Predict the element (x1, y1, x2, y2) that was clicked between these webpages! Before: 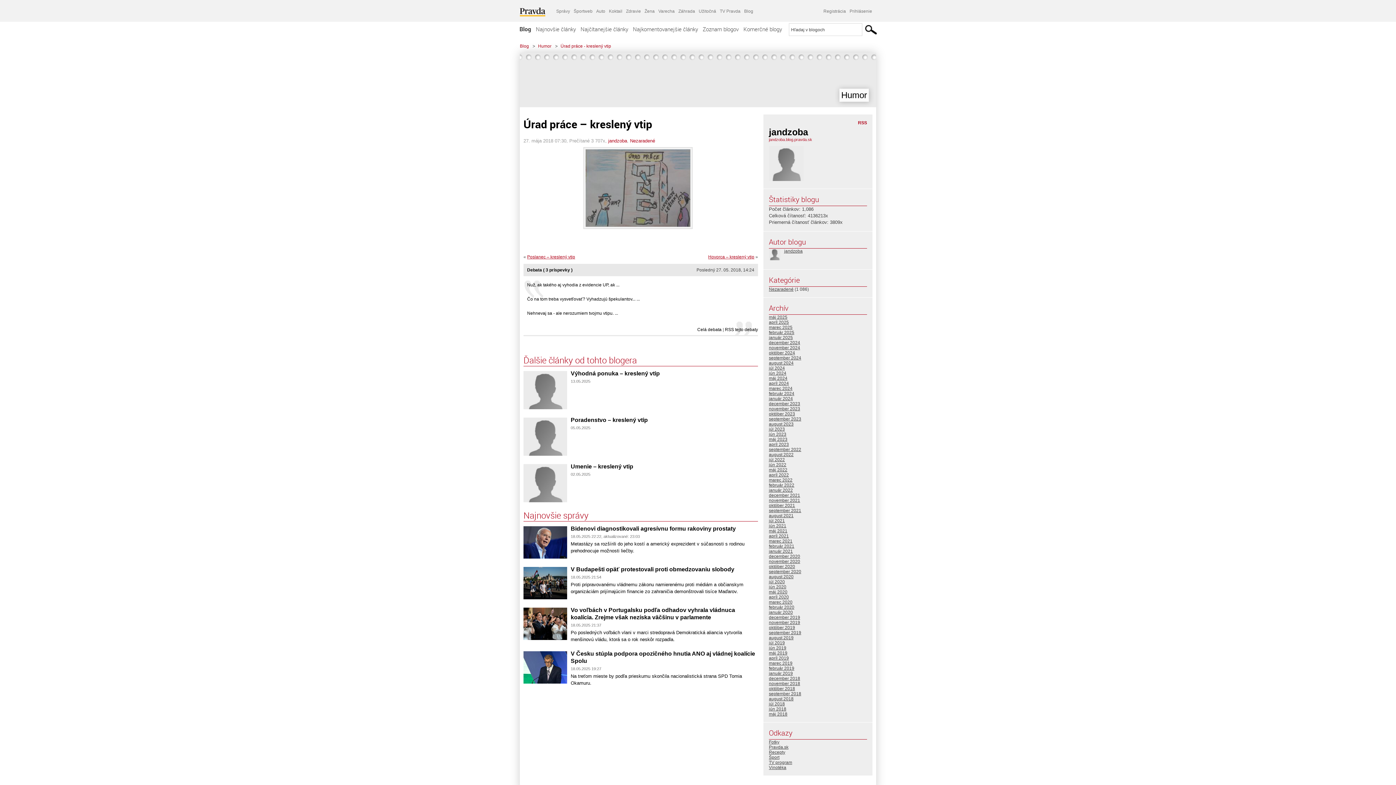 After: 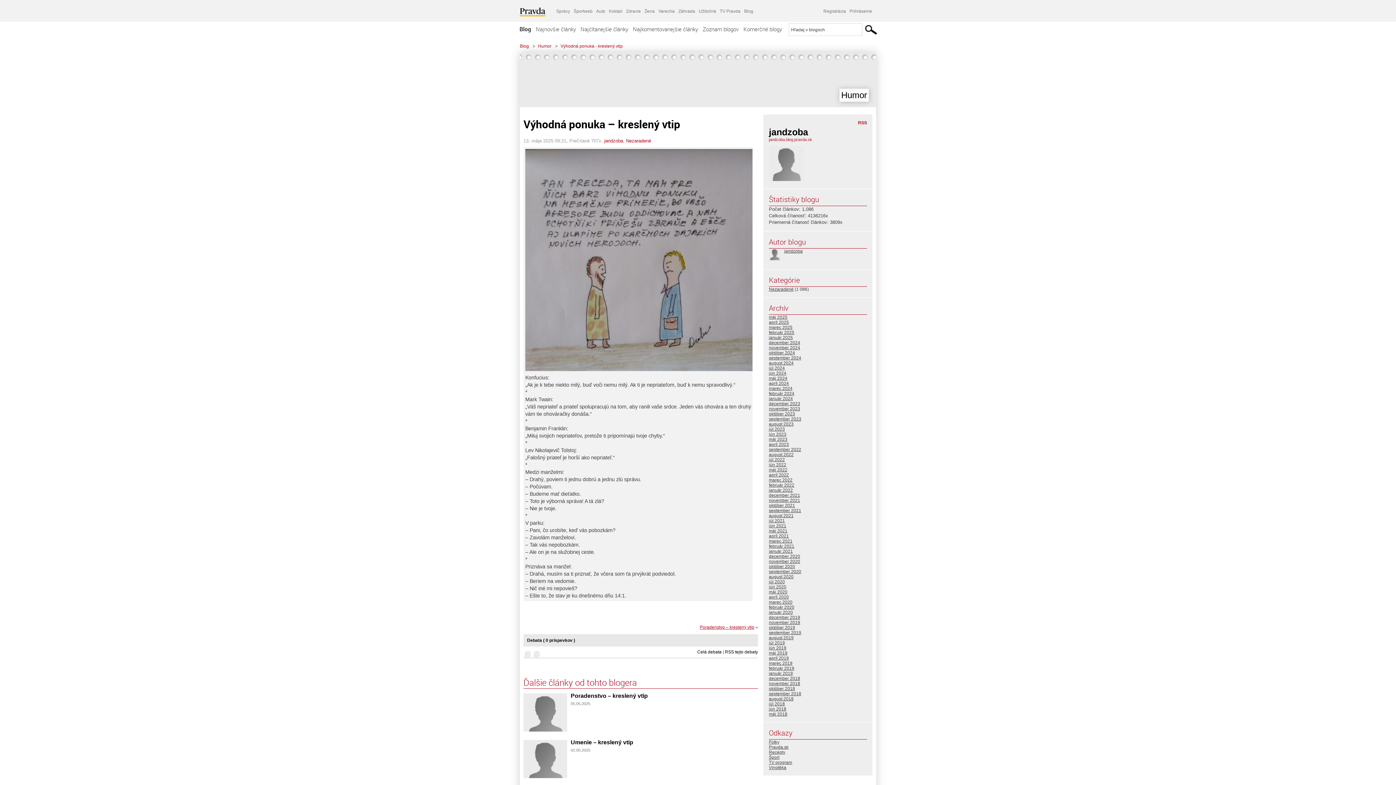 Action: bbox: (523, 371, 567, 409)